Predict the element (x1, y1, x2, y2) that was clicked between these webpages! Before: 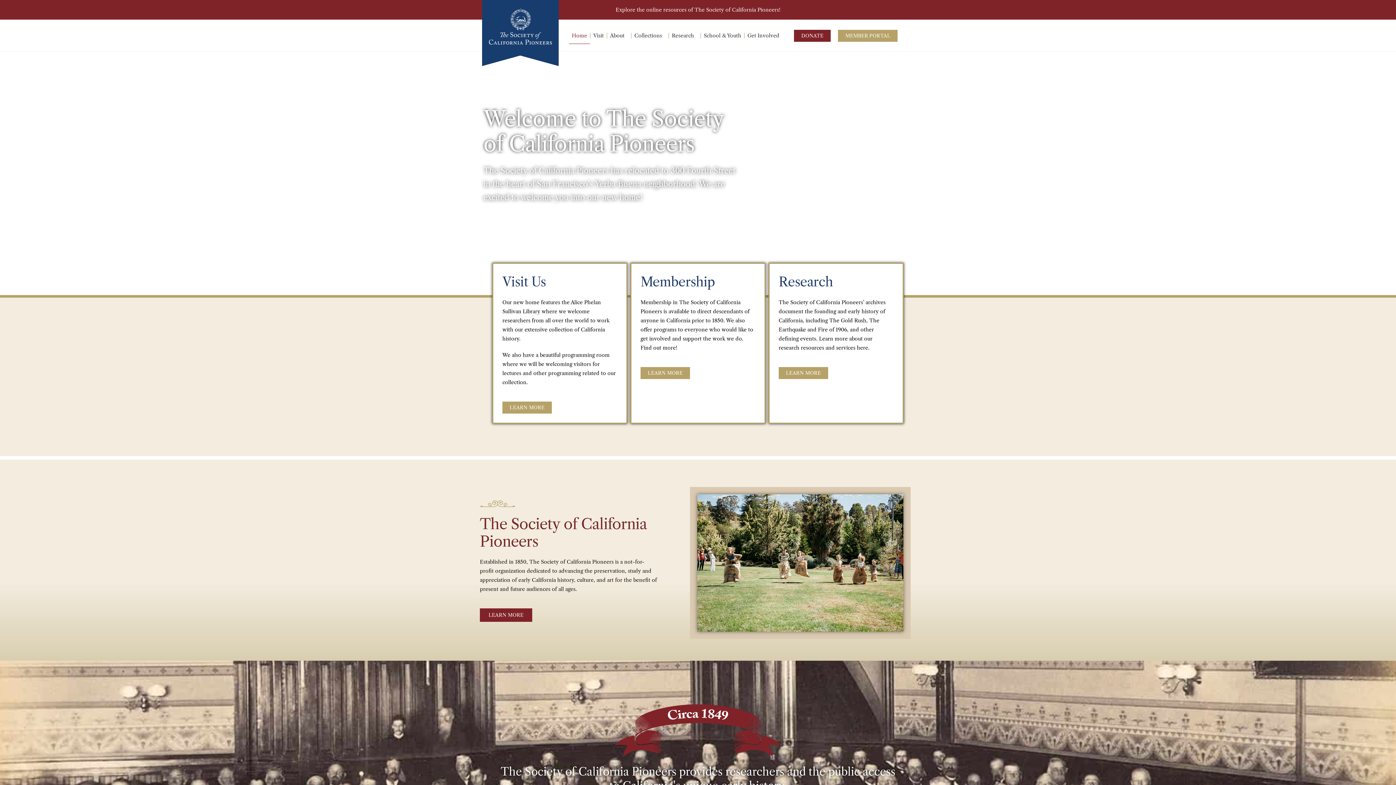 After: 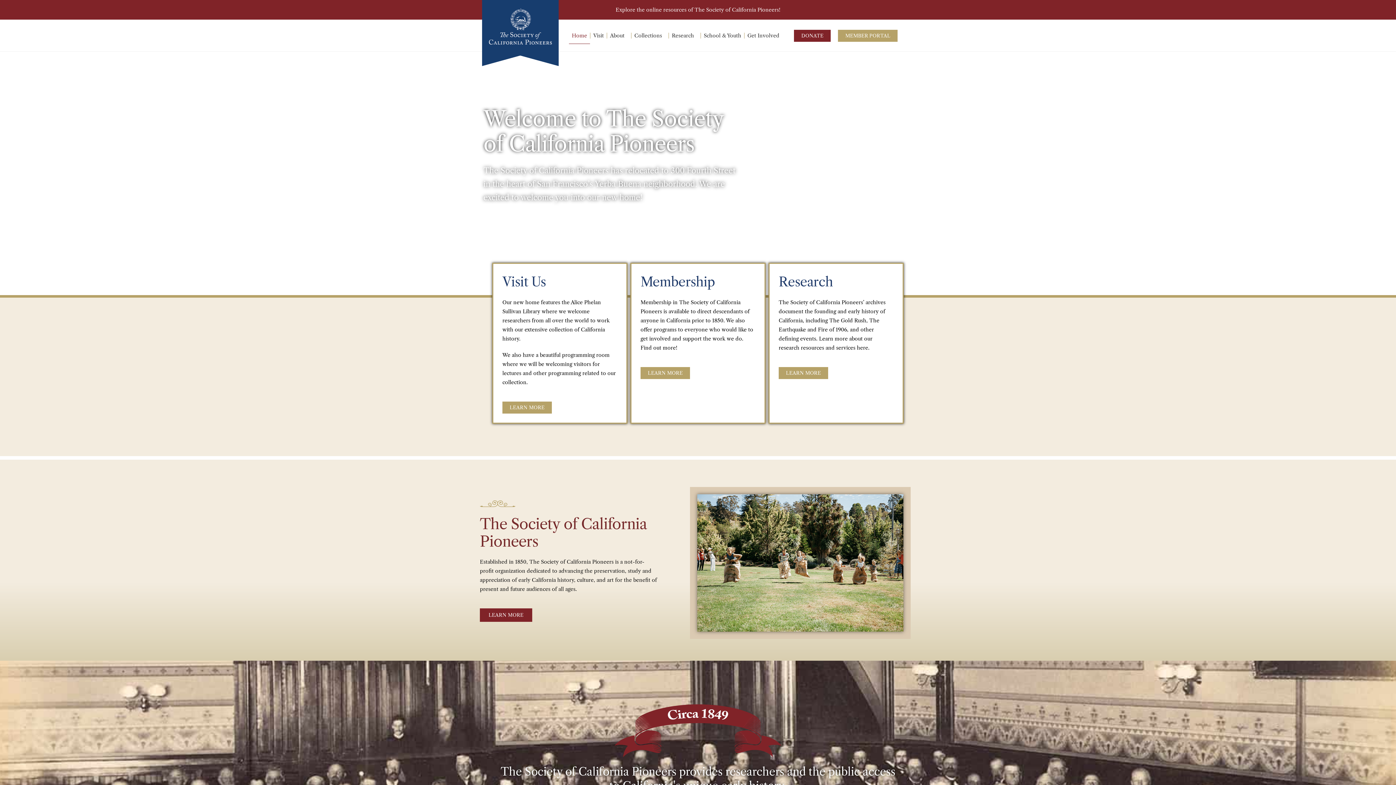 Action: bbox: (480, -2, 561, 66)